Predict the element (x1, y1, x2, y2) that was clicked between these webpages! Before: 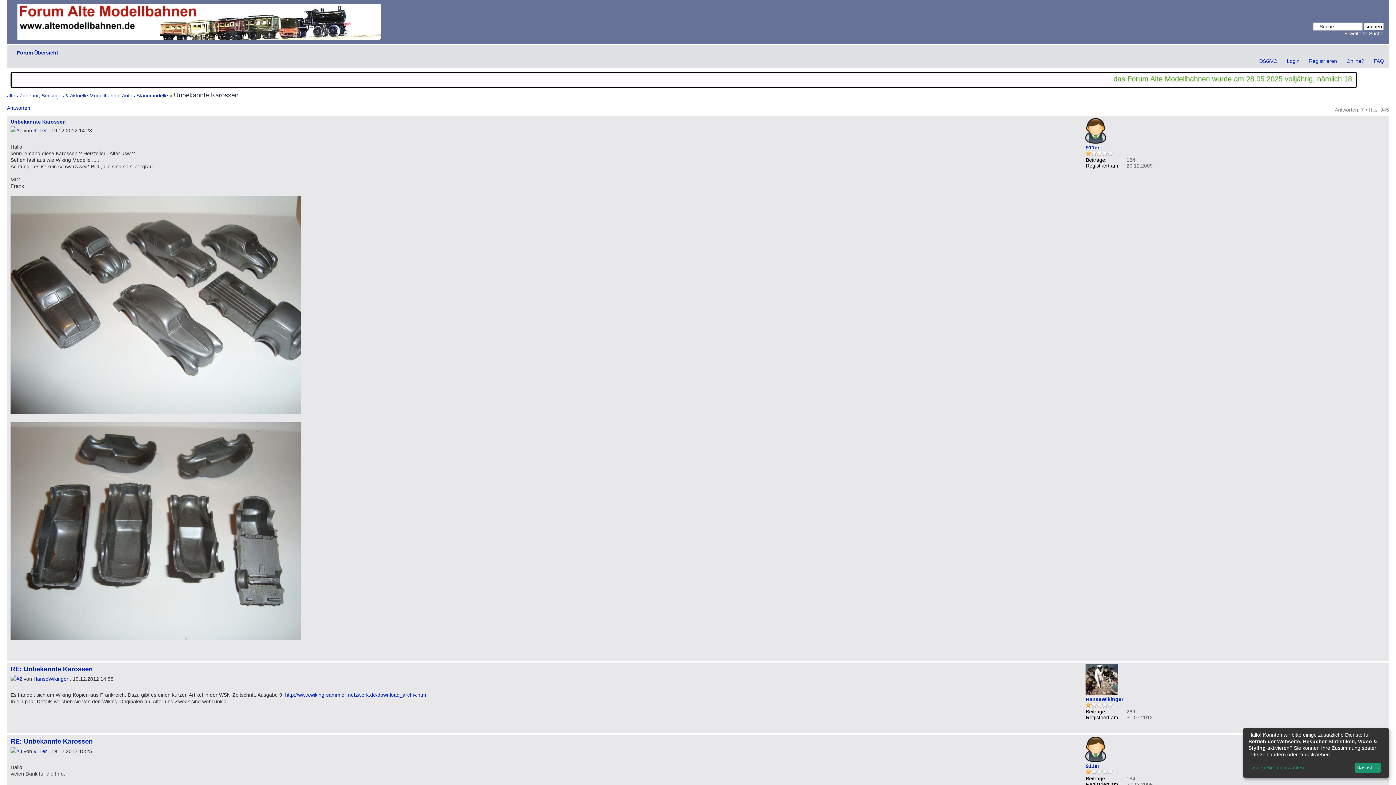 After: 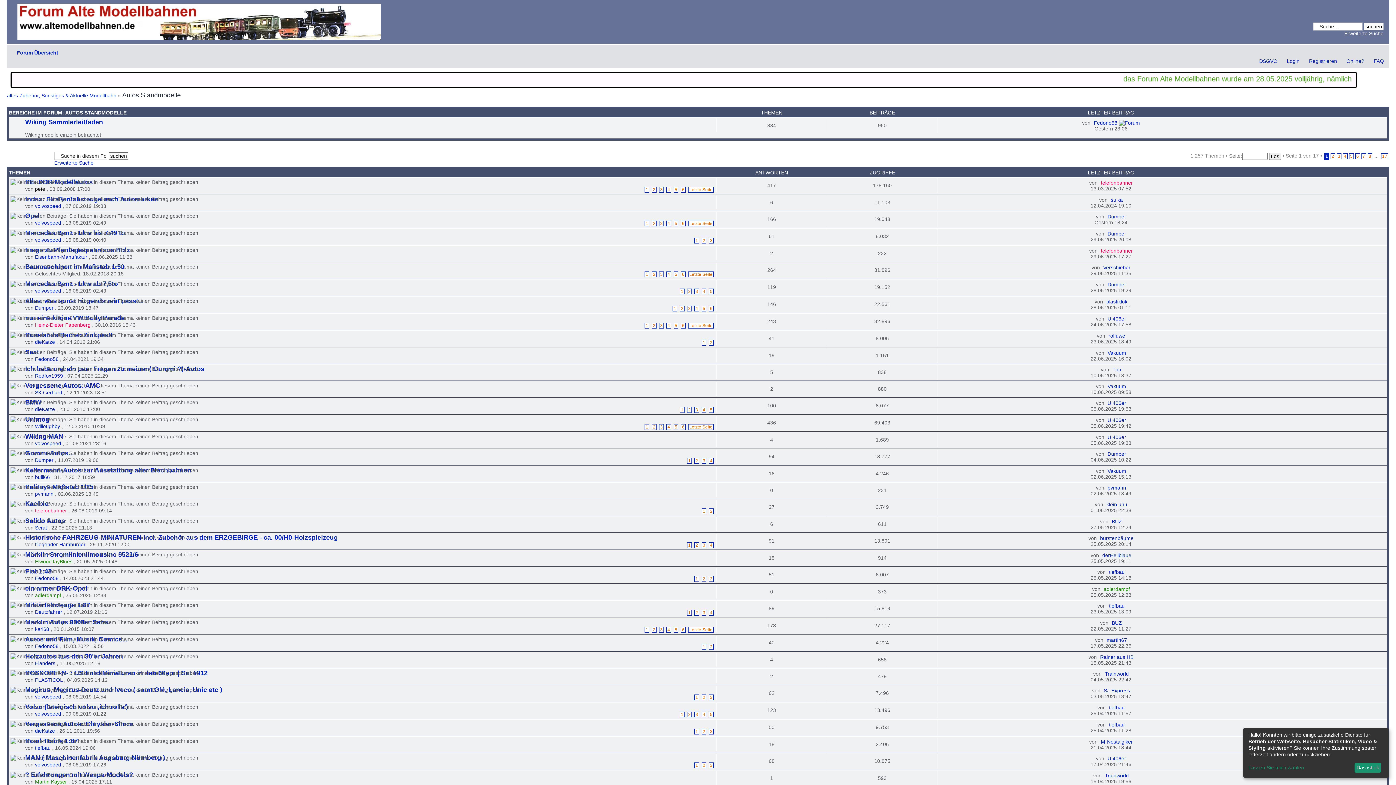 Action: label: Autos Standmodelle  bbox: (121, 92, 169, 98)